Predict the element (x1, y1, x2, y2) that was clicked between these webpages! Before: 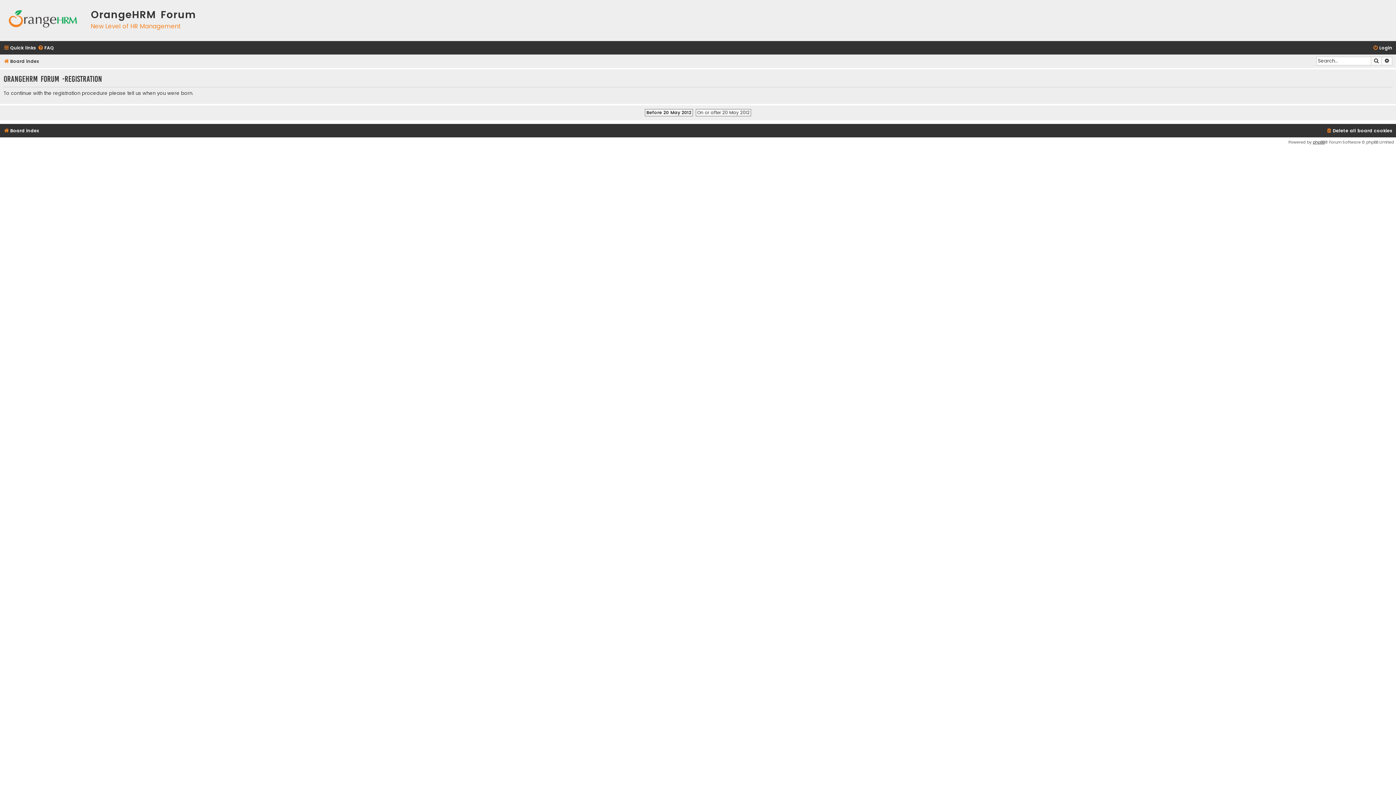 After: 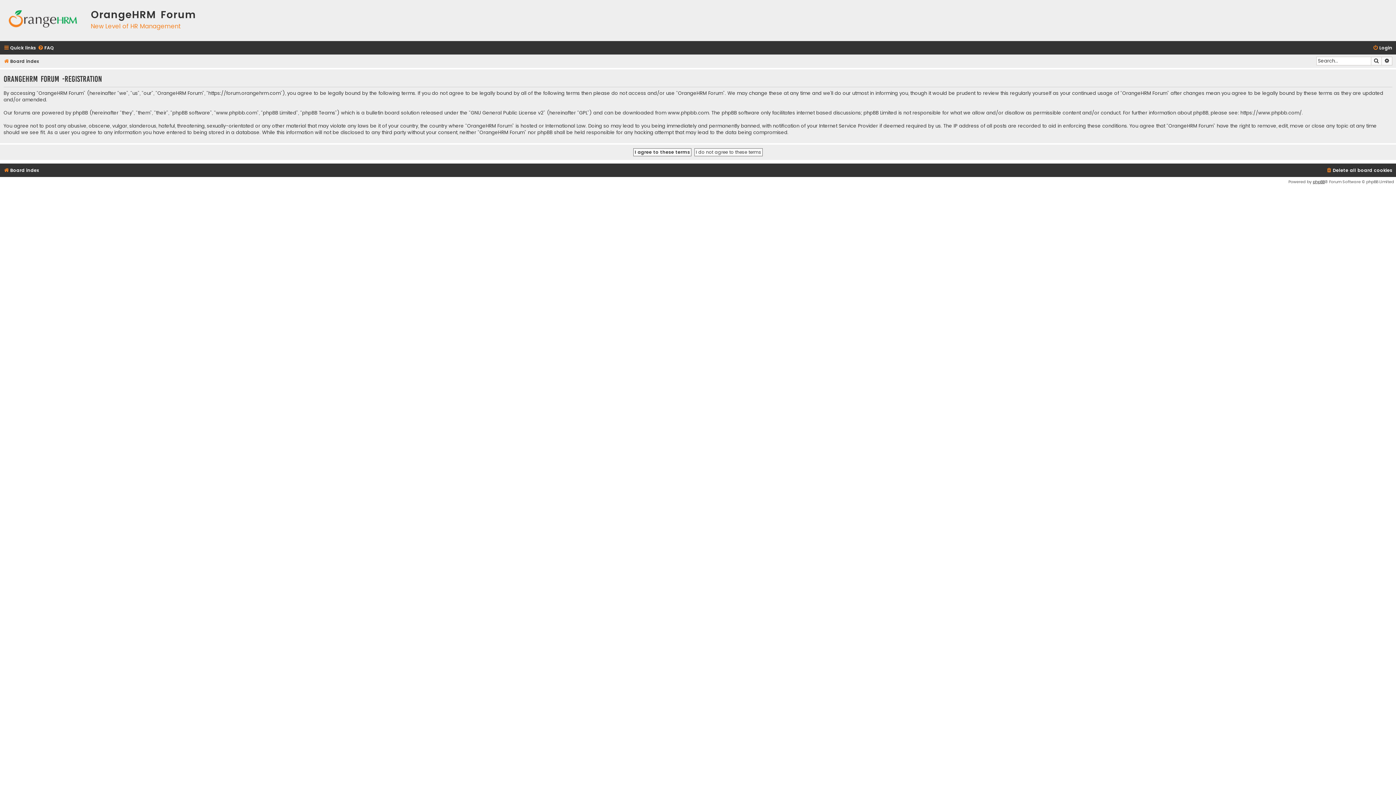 Action: bbox: (645, 108, 693, 116) label: Before 20 May 2012